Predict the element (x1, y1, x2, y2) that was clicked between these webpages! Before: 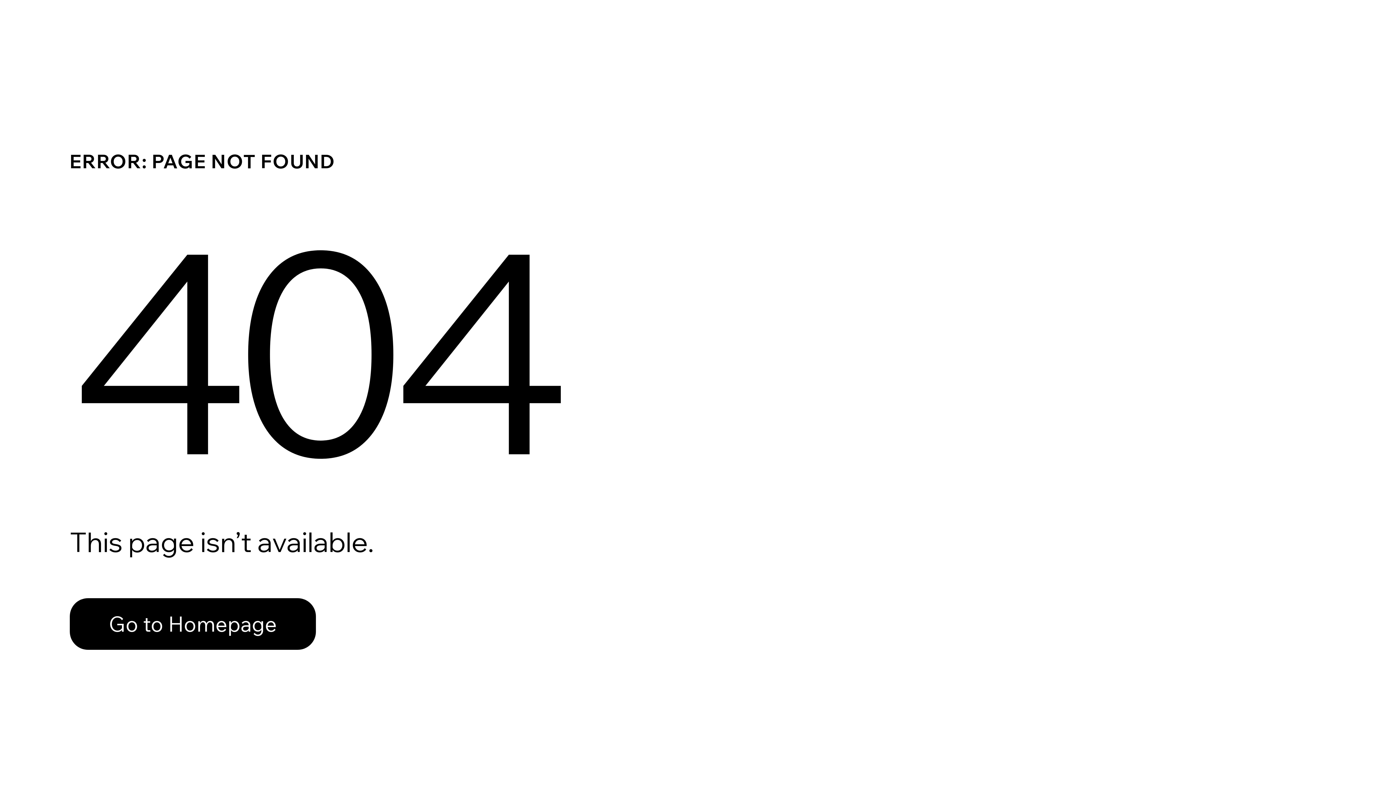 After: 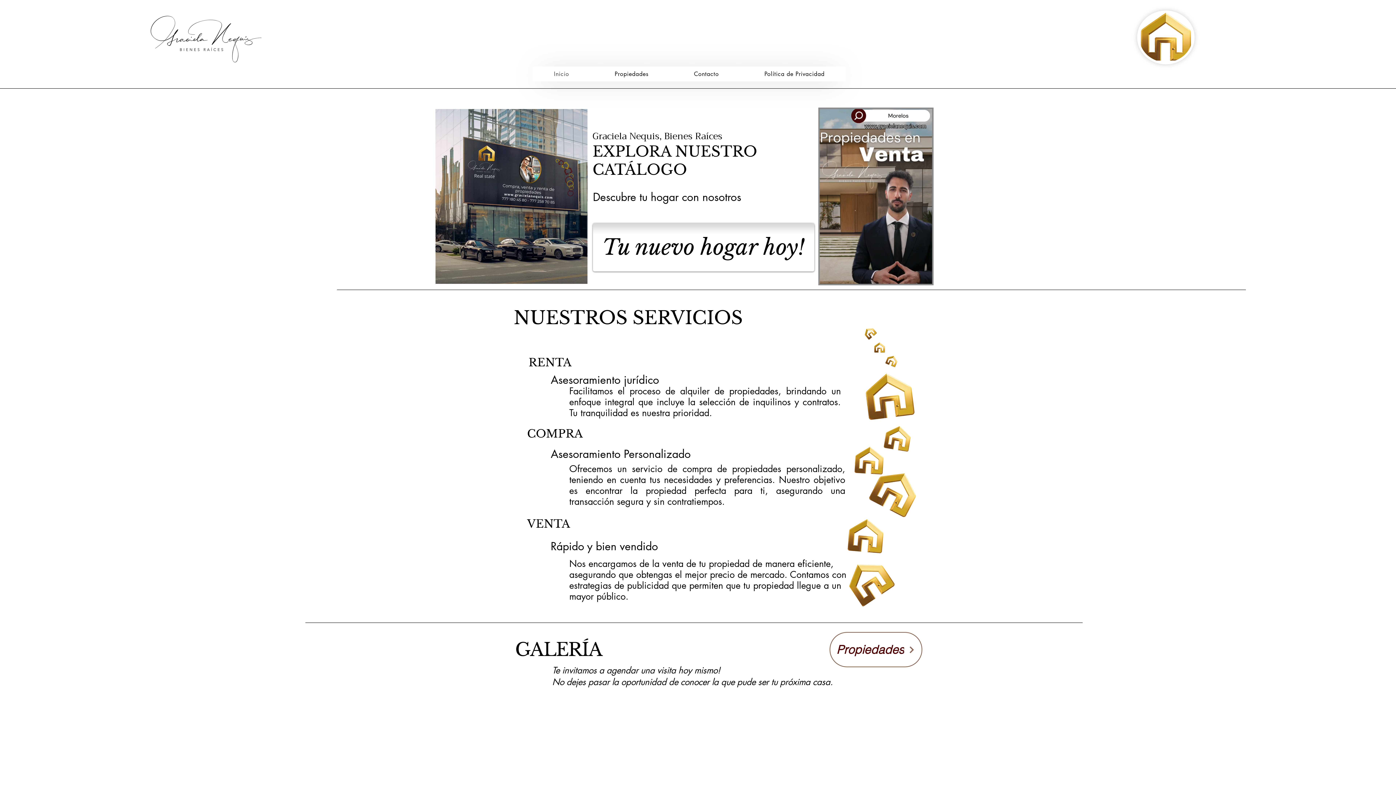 Action: label: Go to Homepage bbox: (69, 582, 768, 659)